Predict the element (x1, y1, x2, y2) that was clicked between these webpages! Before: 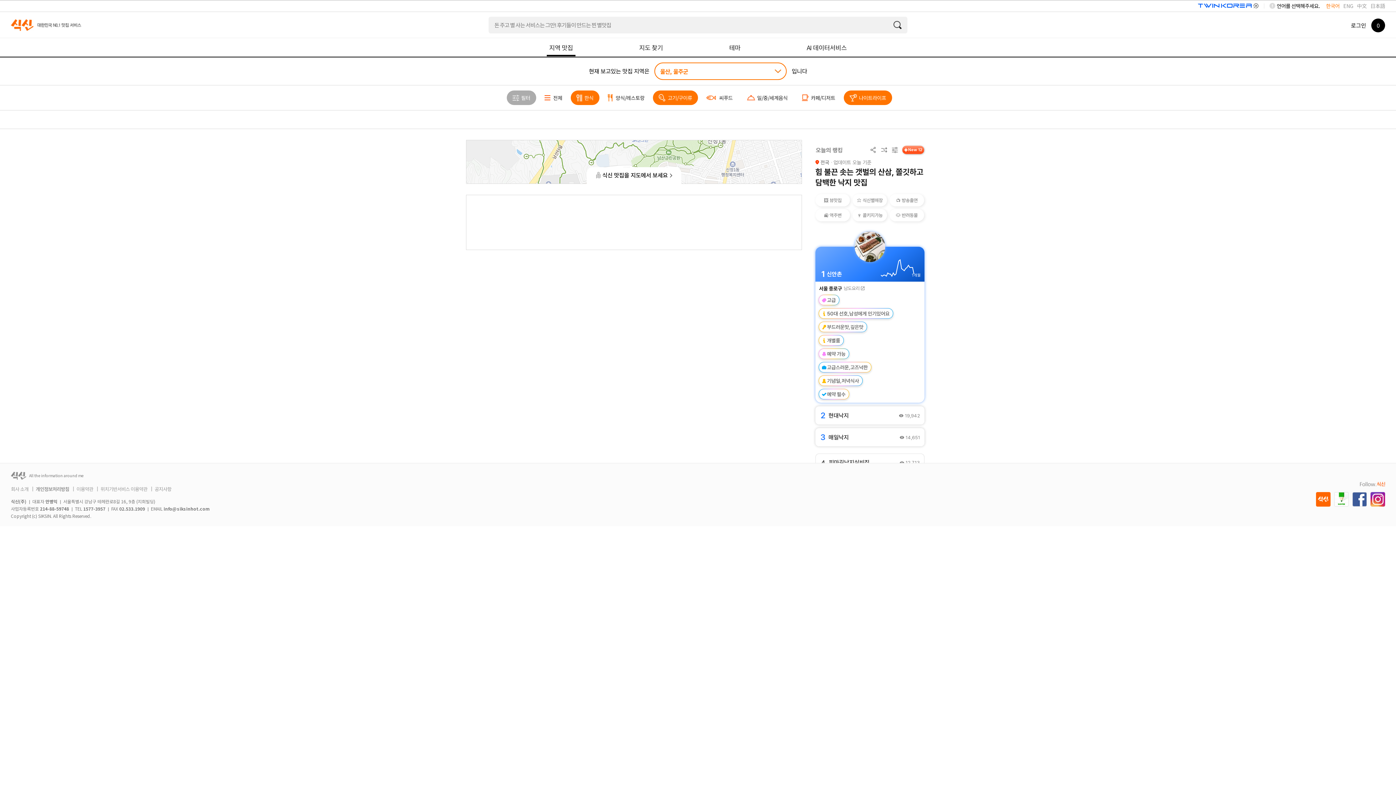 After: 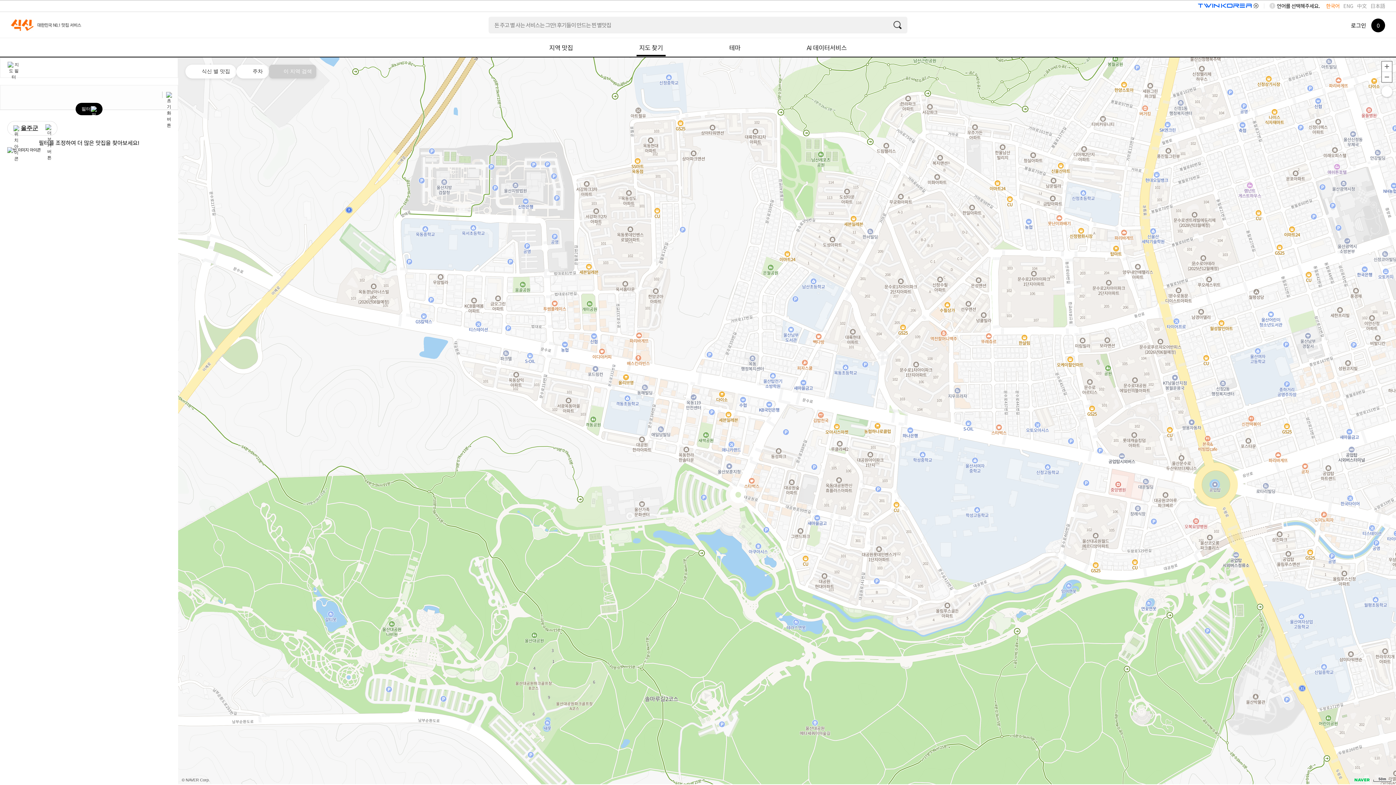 Action: bbox: (586, 167, 681, 184) label: 식신 맛집을 지도에서 보세요